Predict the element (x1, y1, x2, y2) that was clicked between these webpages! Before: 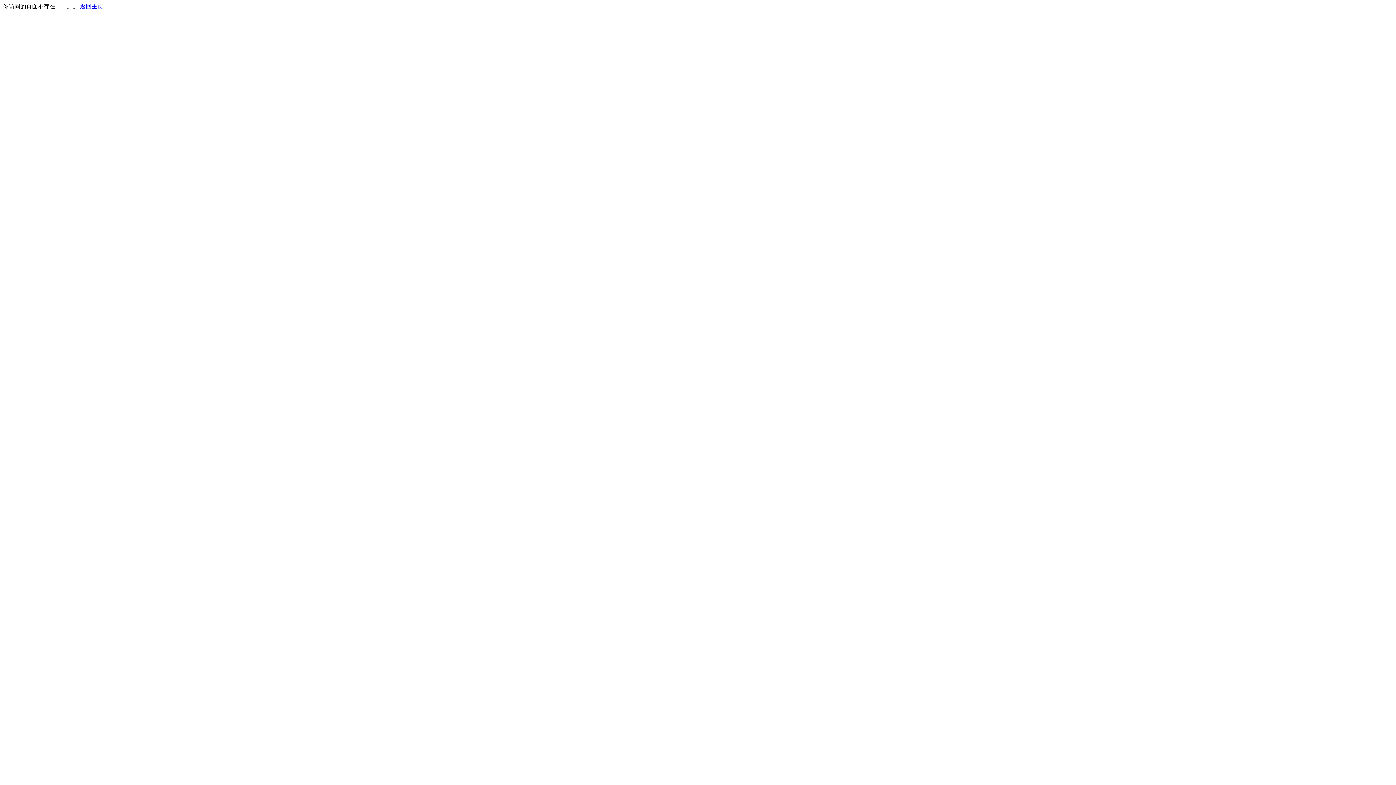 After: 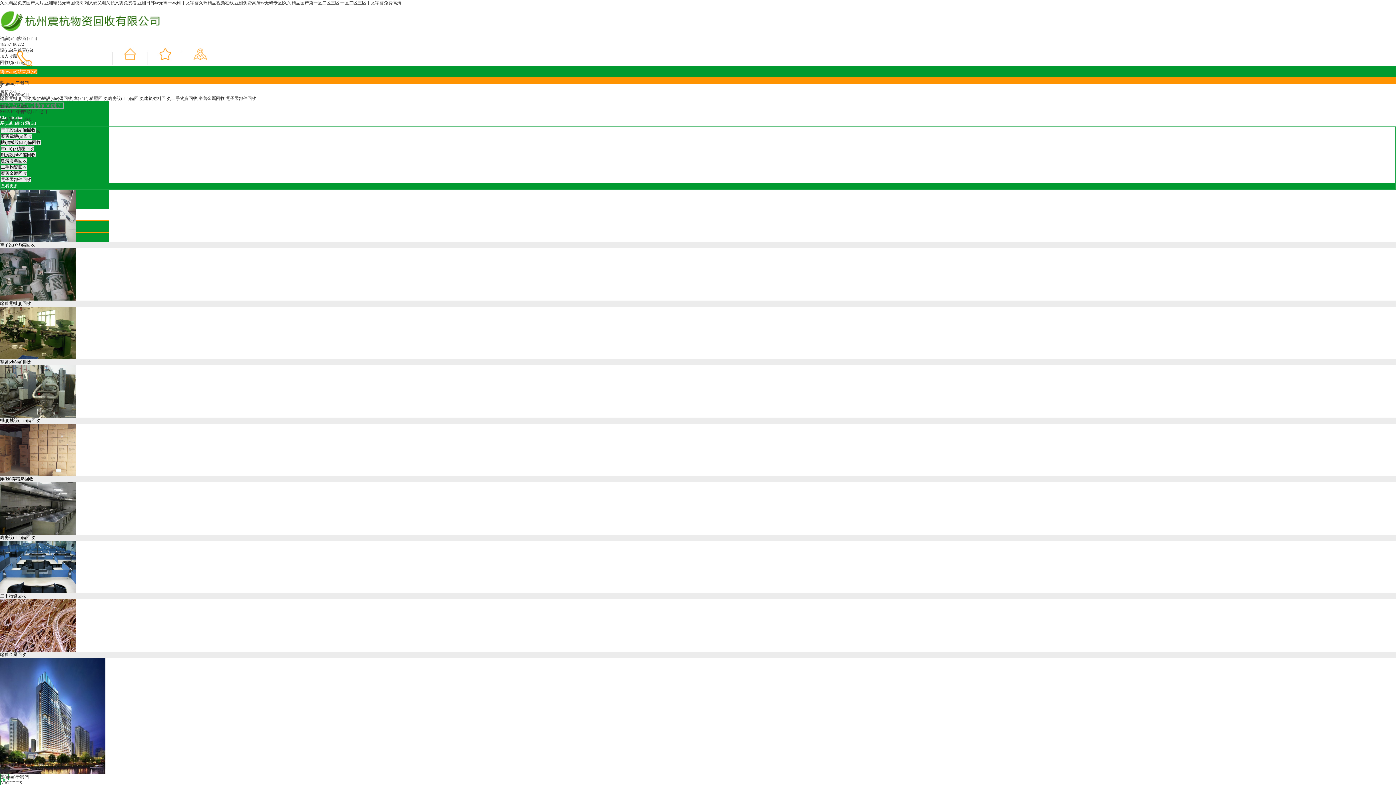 Action: label: 返回主页 bbox: (80, 3, 103, 9)